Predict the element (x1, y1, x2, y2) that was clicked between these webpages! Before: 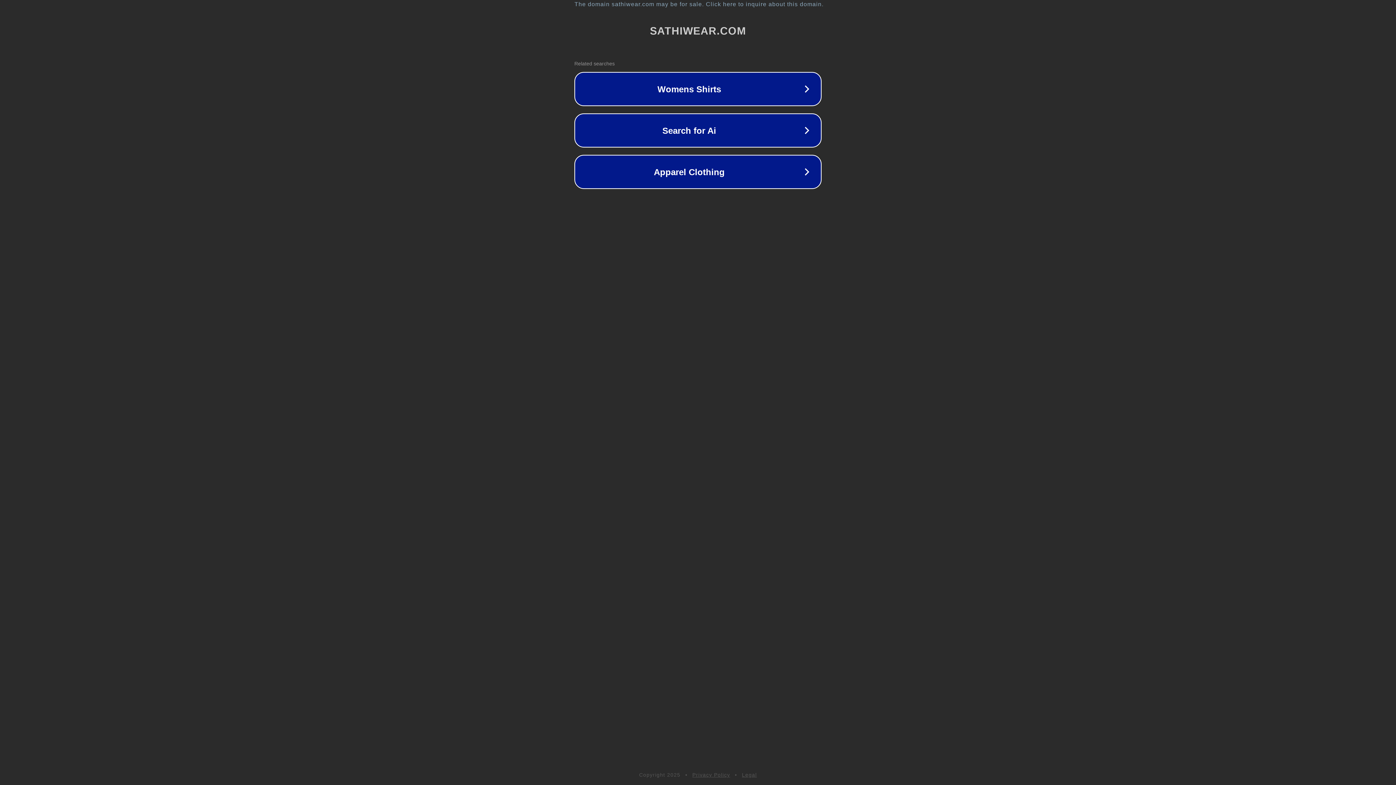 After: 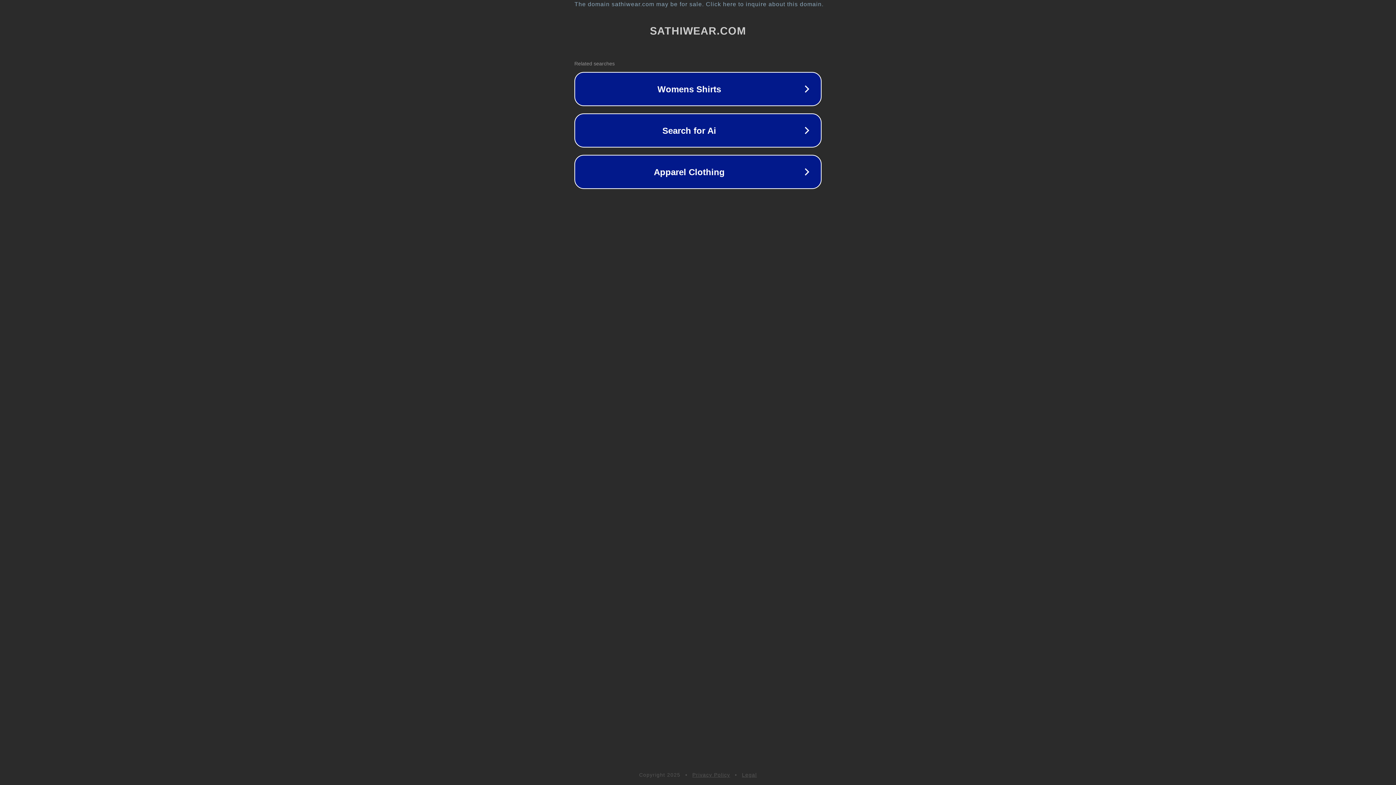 Action: bbox: (742, 772, 757, 778) label: Legal